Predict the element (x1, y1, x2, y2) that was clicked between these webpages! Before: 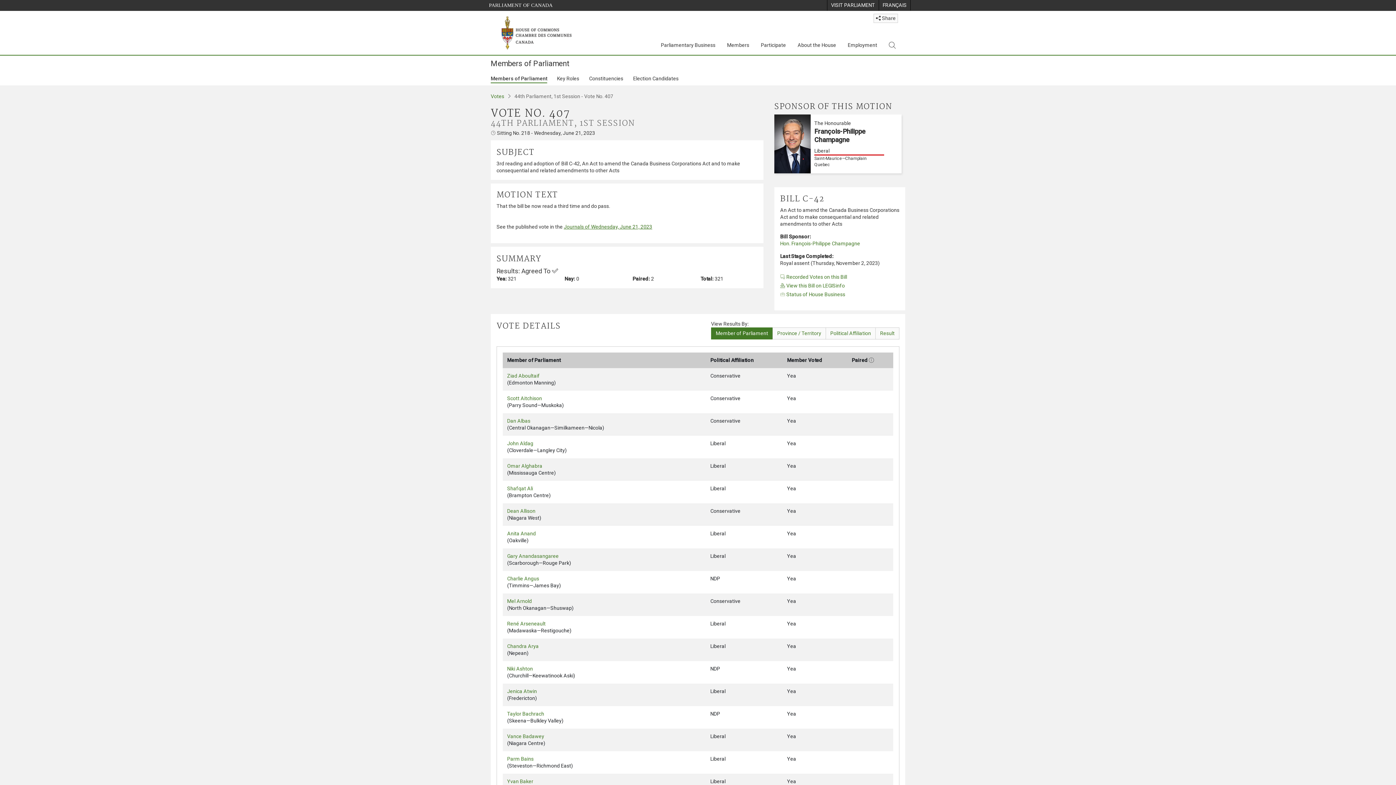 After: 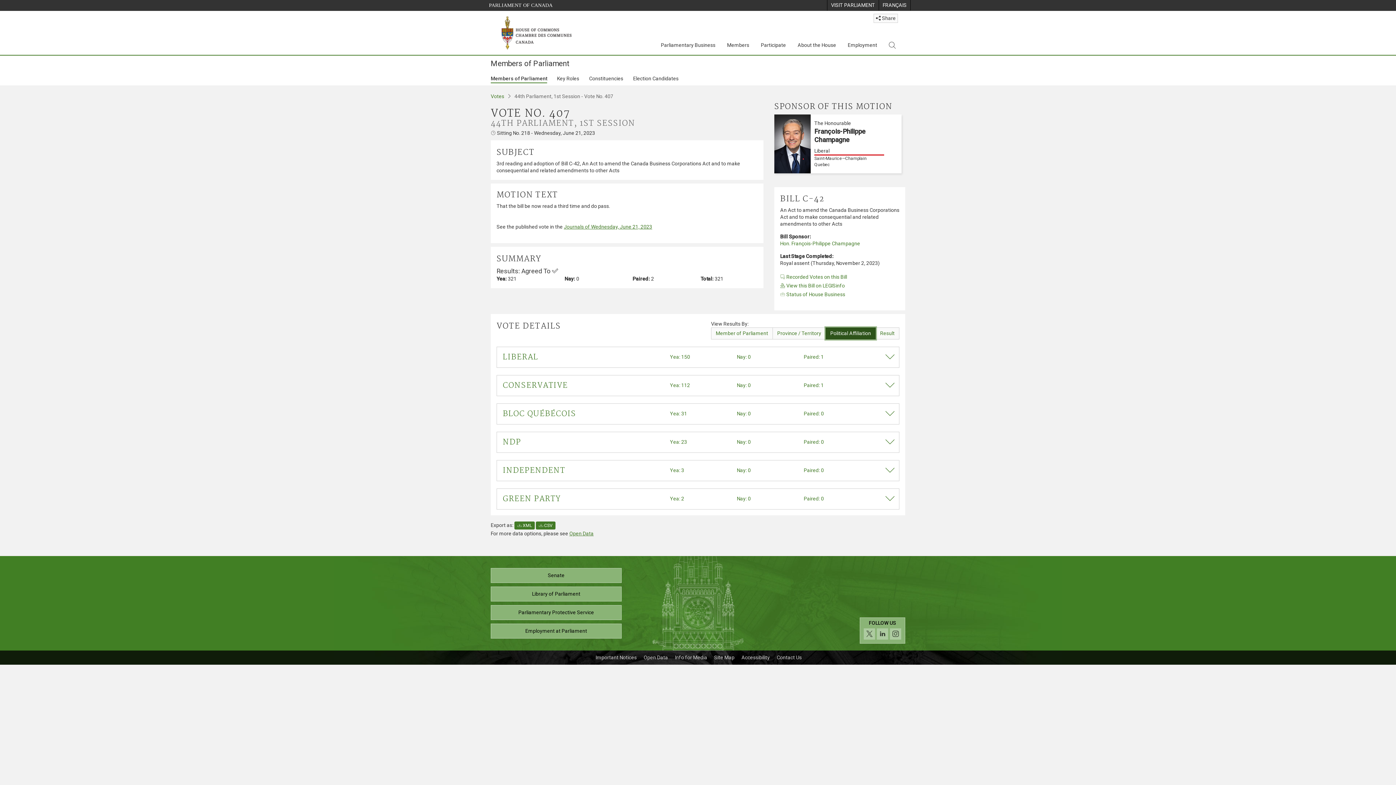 Action: label: Political Affiliation bbox: (825, 327, 876, 339)